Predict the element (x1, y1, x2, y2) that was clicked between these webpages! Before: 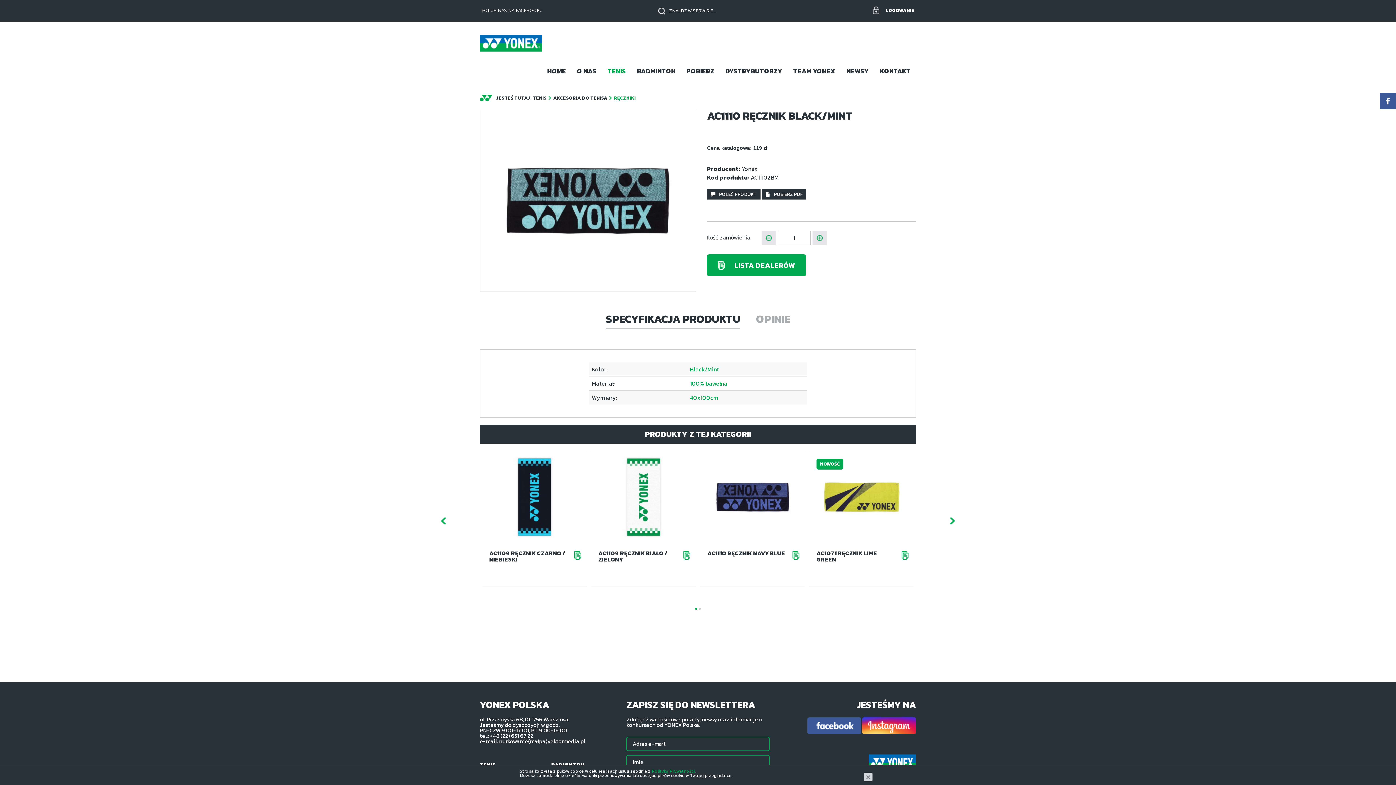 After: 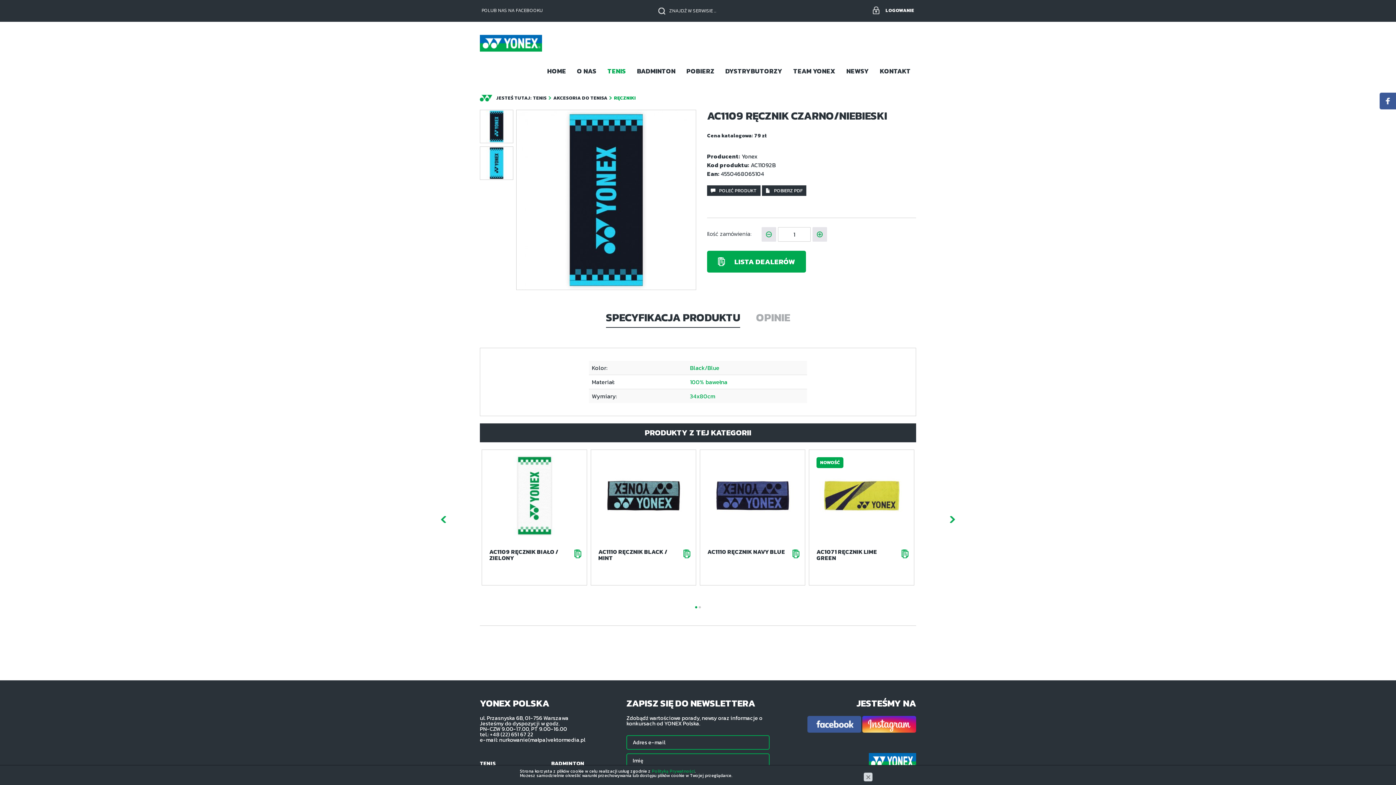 Action: bbox: (489, 548, 565, 563) label: AC1109 RĘCZNIK CZARNO / NIEBIESKI